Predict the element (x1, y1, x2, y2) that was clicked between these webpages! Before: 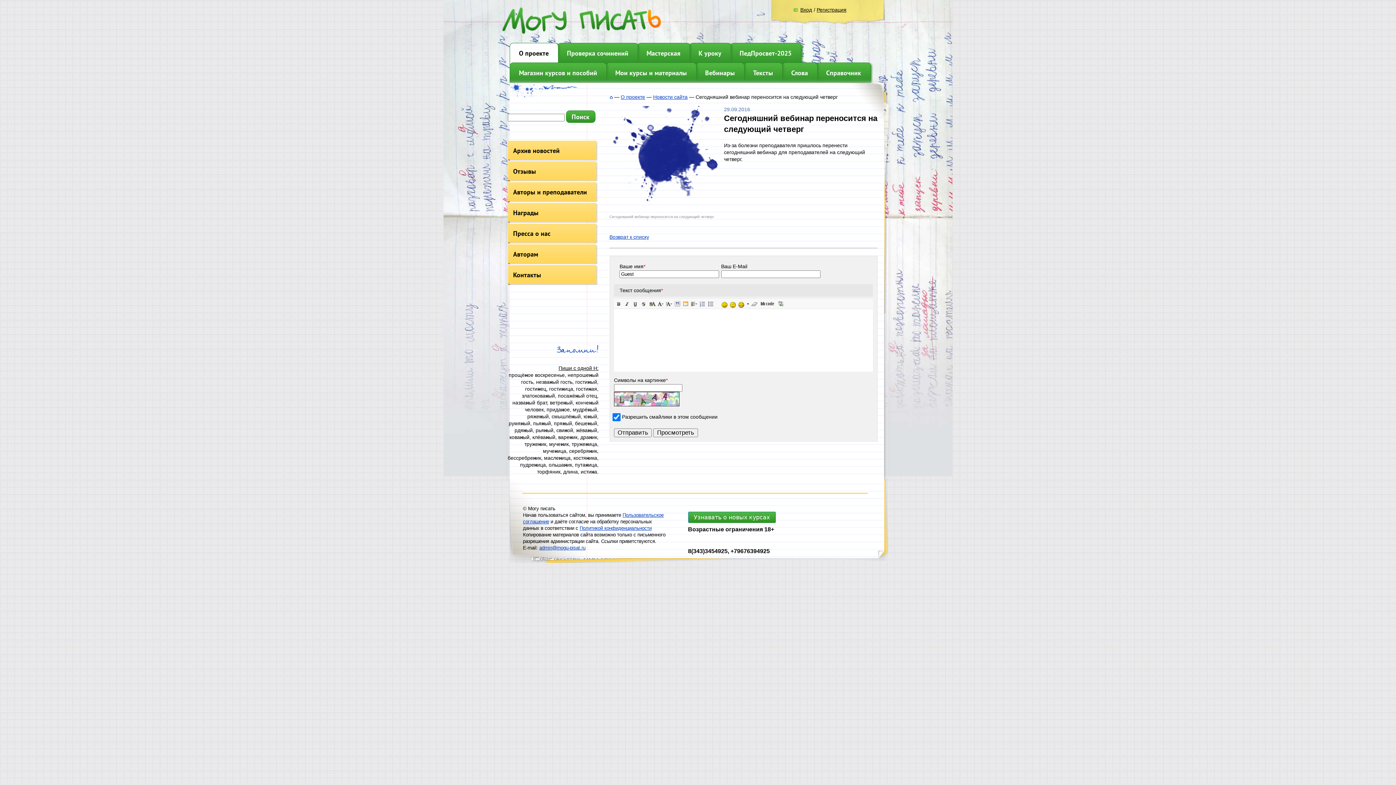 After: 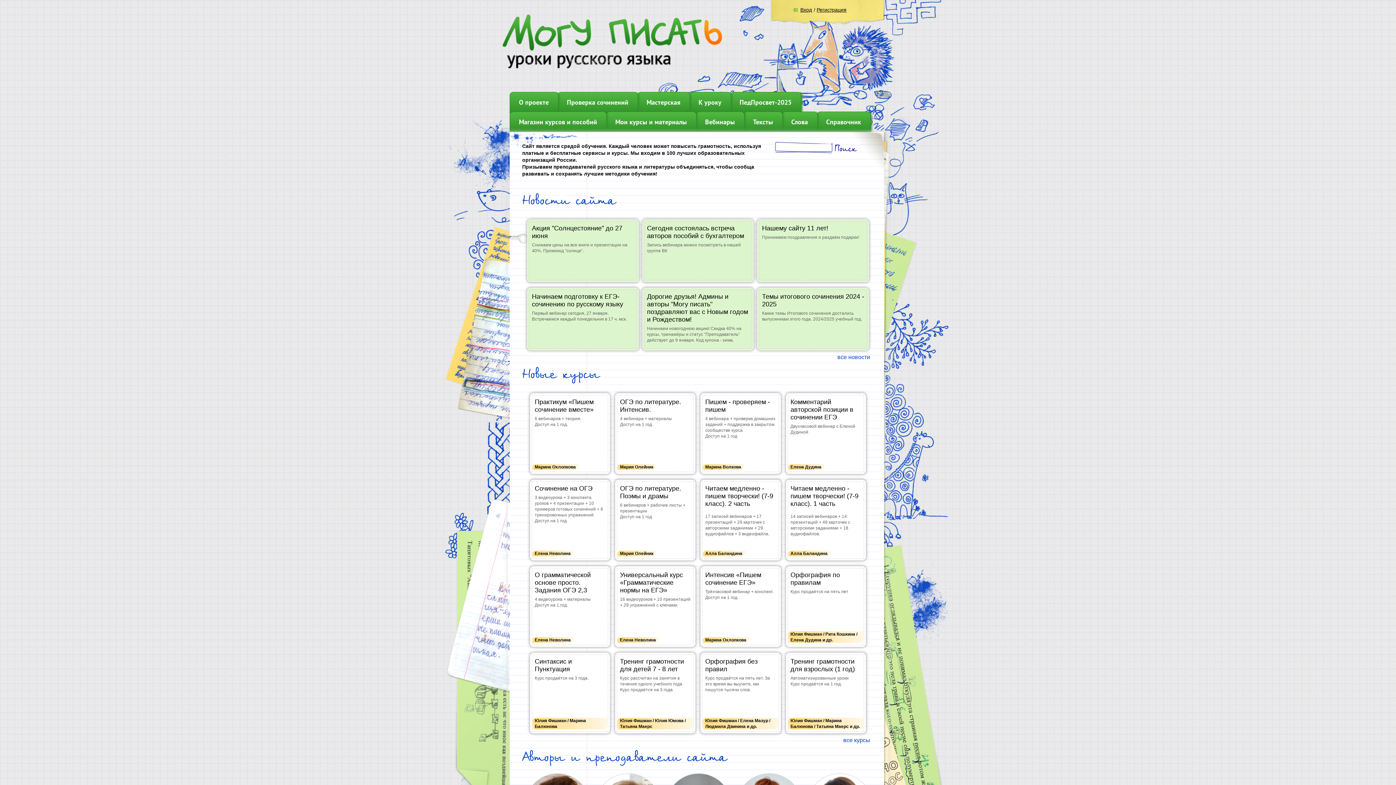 Action: bbox: (502, 29, 660, 34)